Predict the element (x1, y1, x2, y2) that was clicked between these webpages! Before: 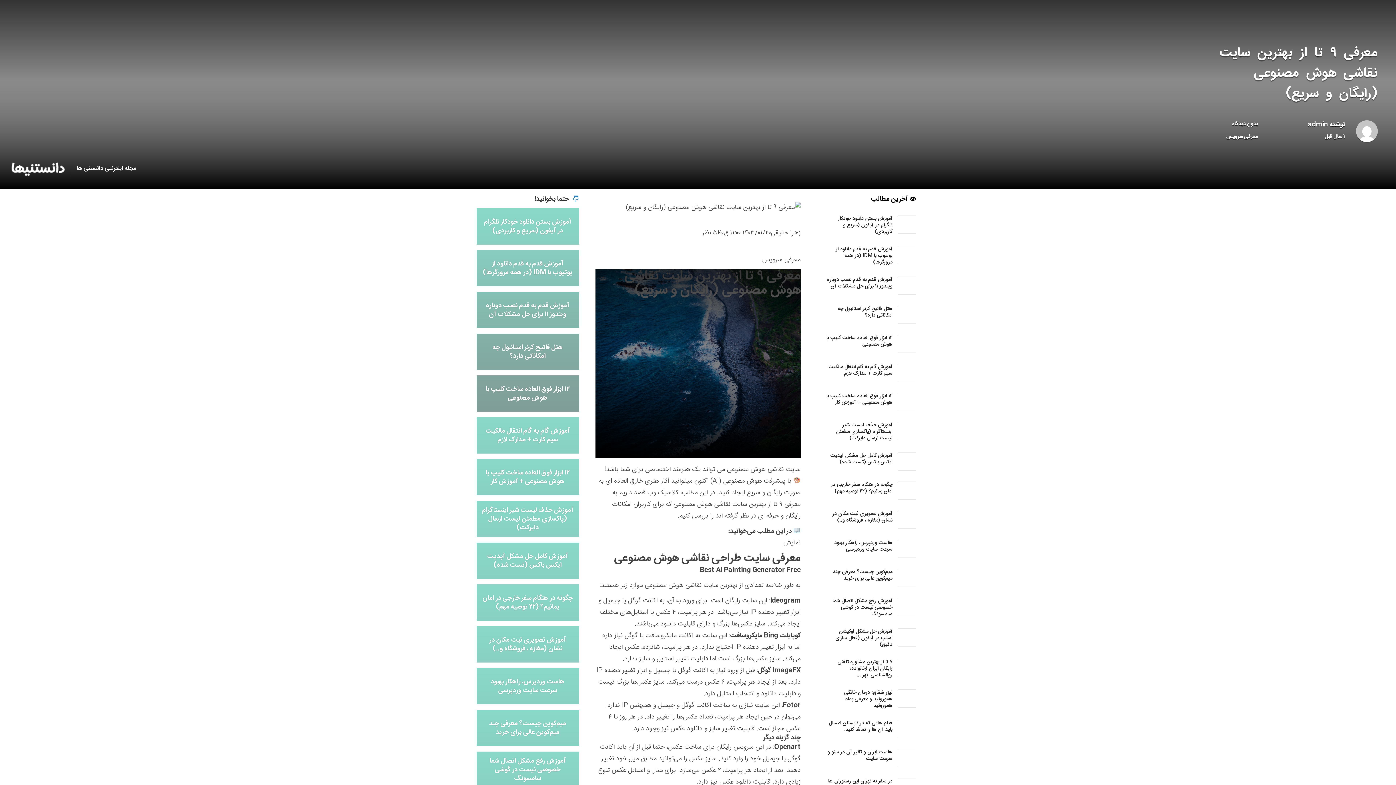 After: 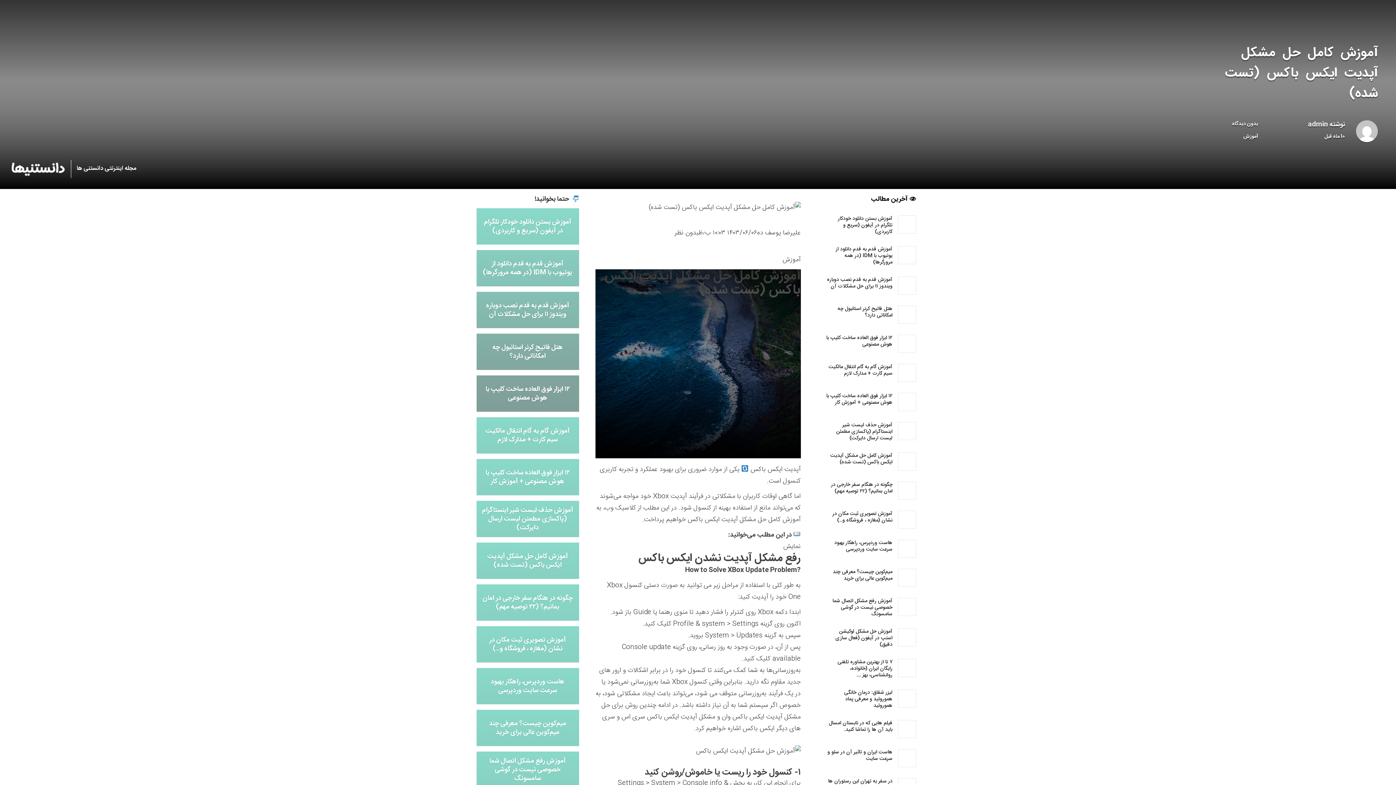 Action: bbox: (820, 447, 916, 476) label: آموزش کامل حل مشکل آپدیت ایکس باکس (تست شده)